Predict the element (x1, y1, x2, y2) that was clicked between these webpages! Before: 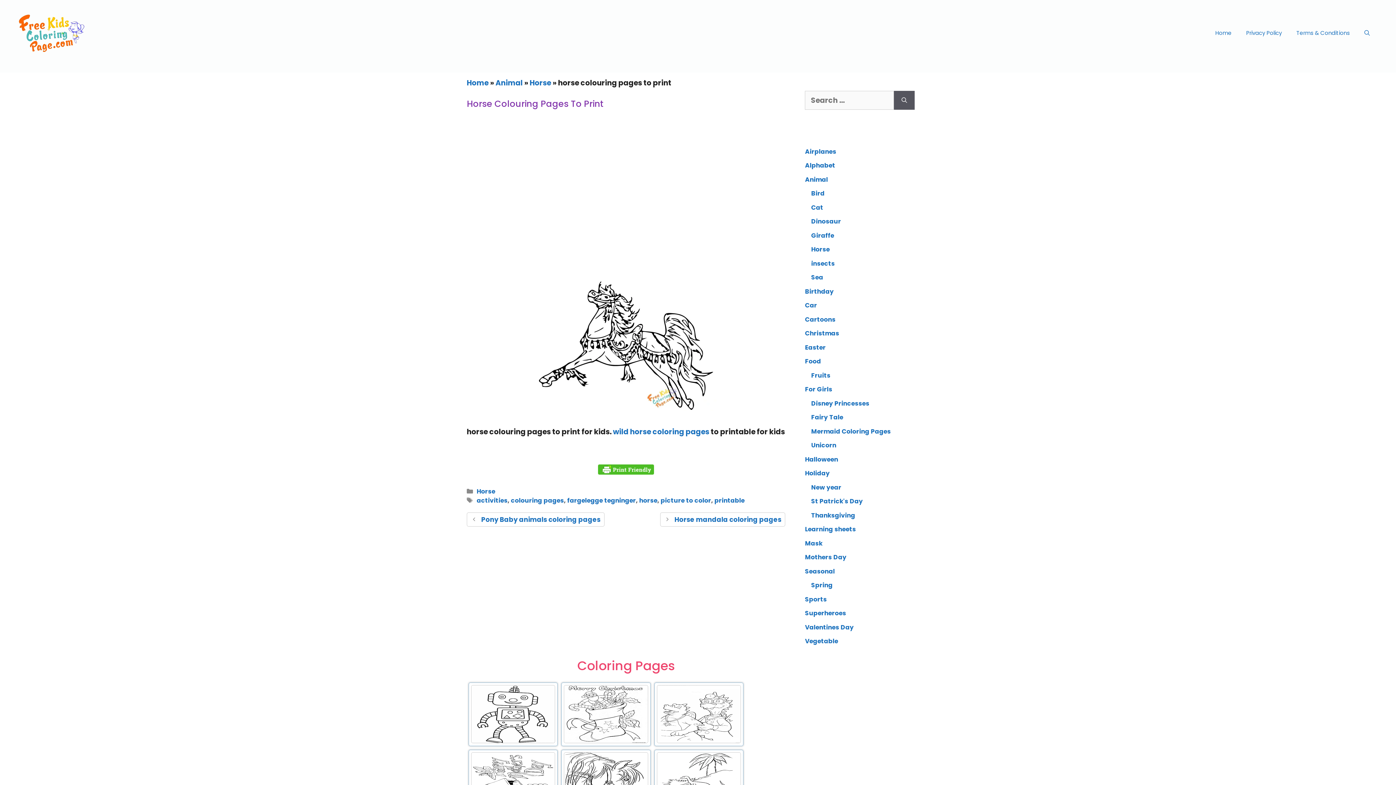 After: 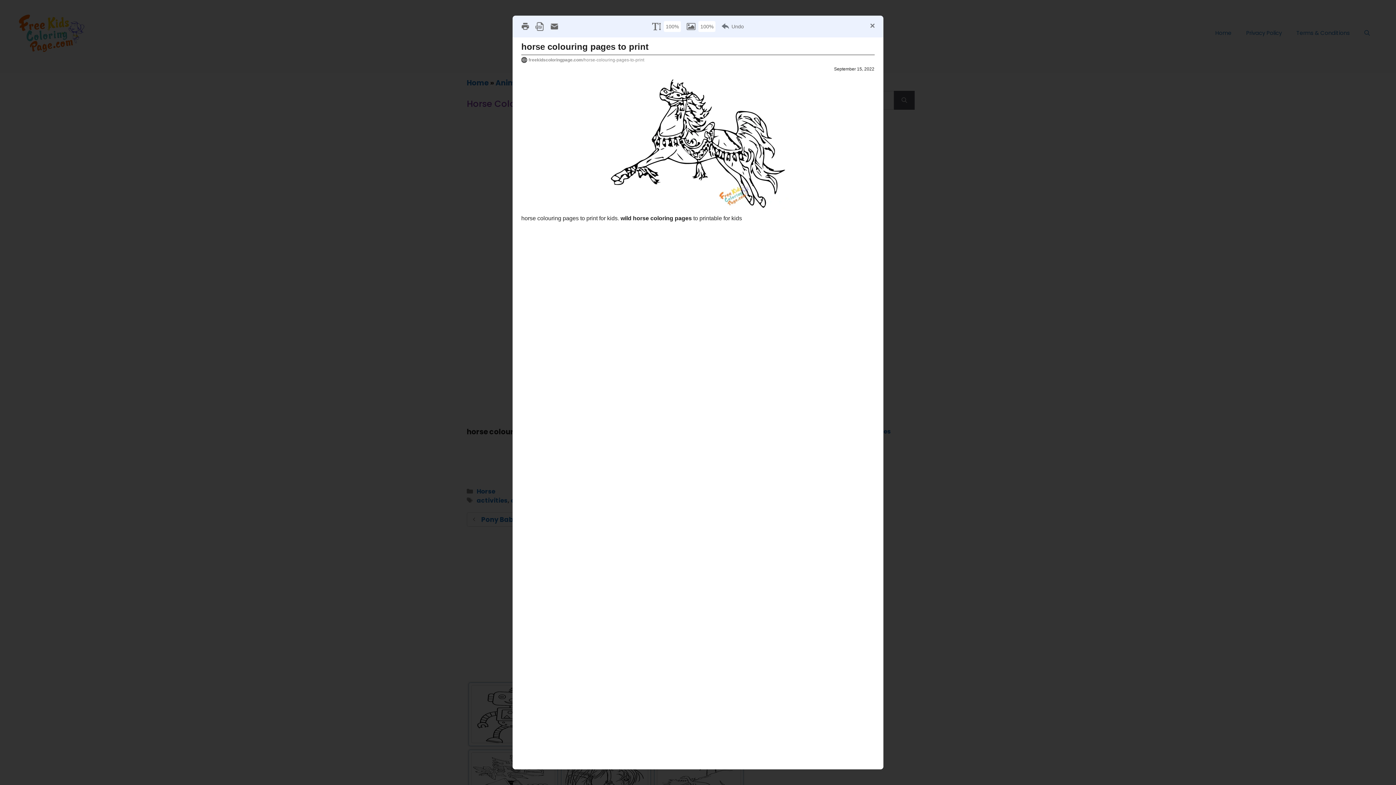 Action: bbox: (598, 464, 654, 474)